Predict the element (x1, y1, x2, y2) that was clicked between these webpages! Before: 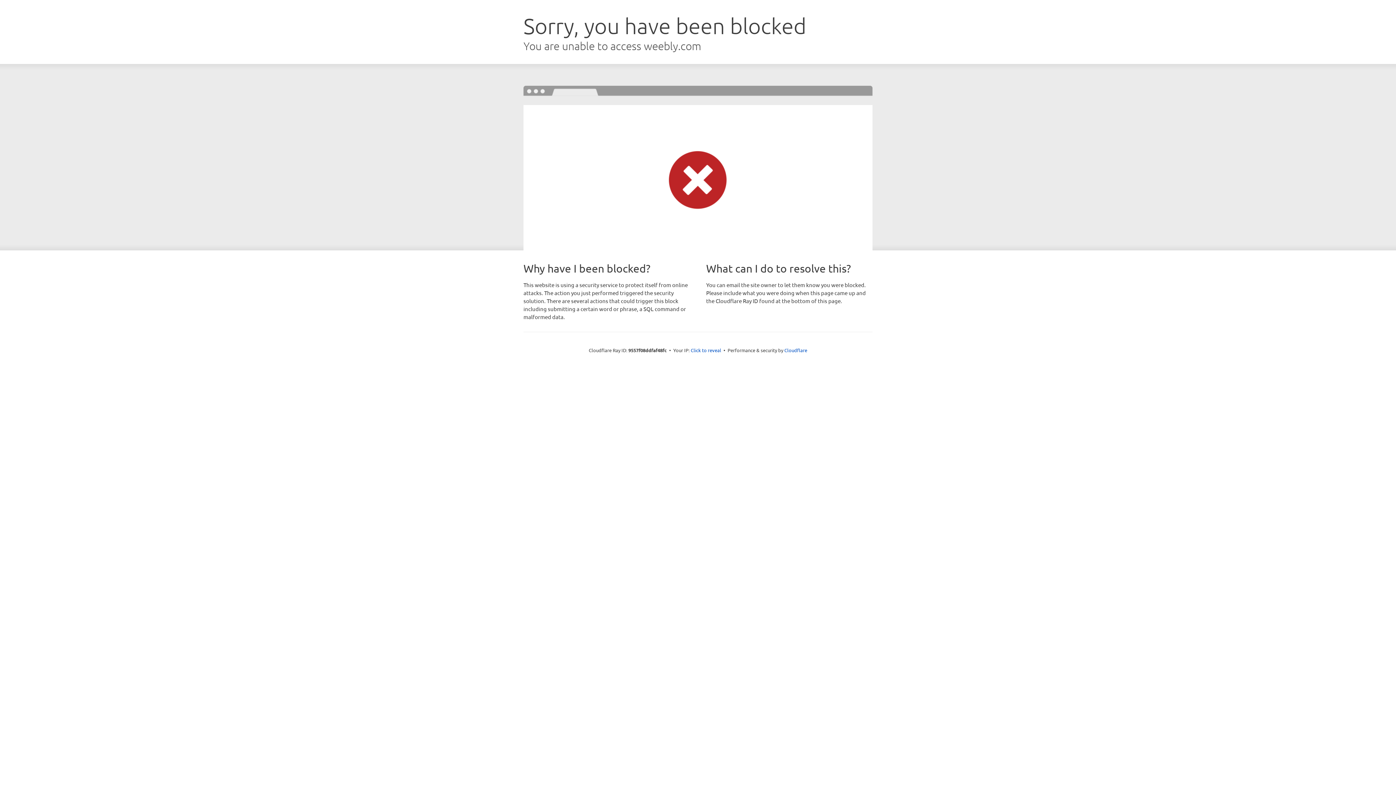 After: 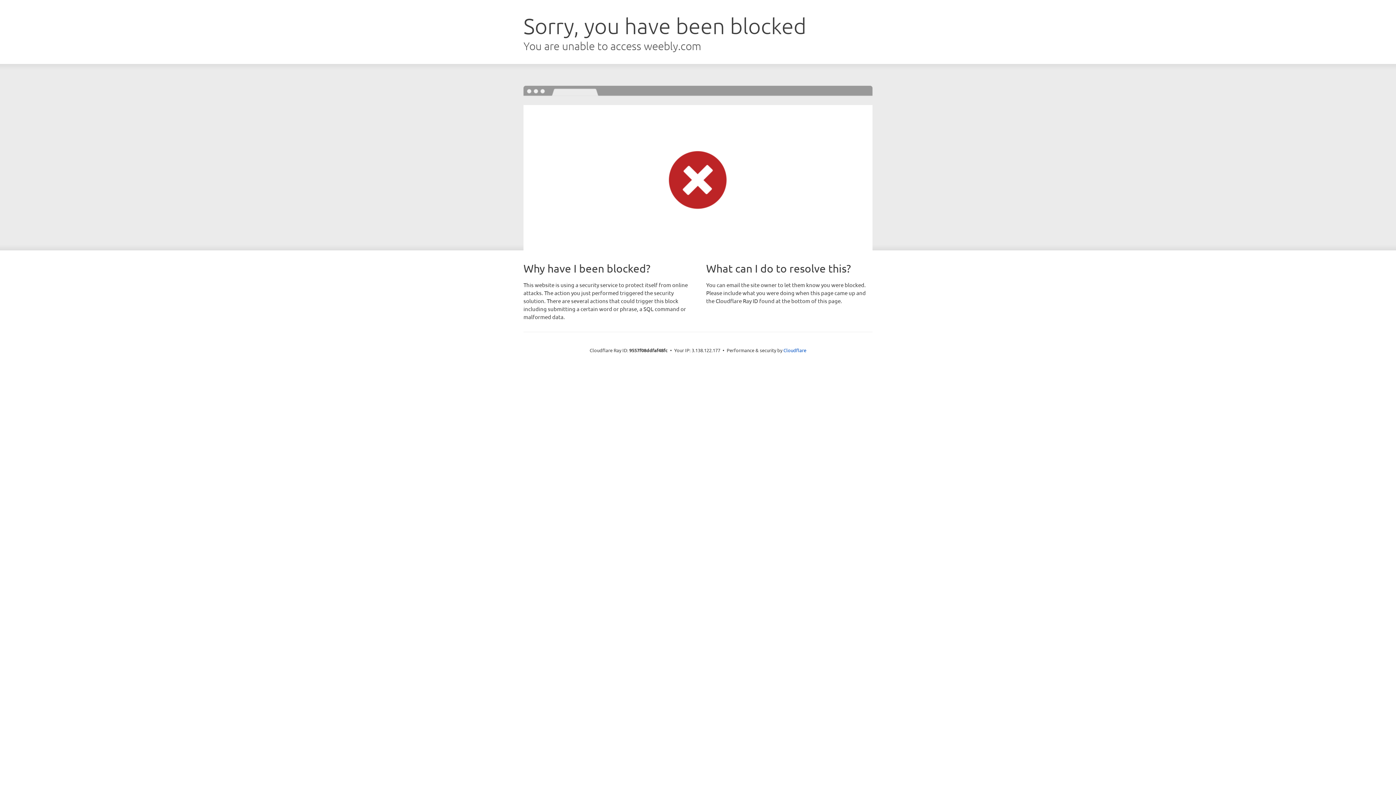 Action: bbox: (690, 346, 721, 353) label: Click to reveal